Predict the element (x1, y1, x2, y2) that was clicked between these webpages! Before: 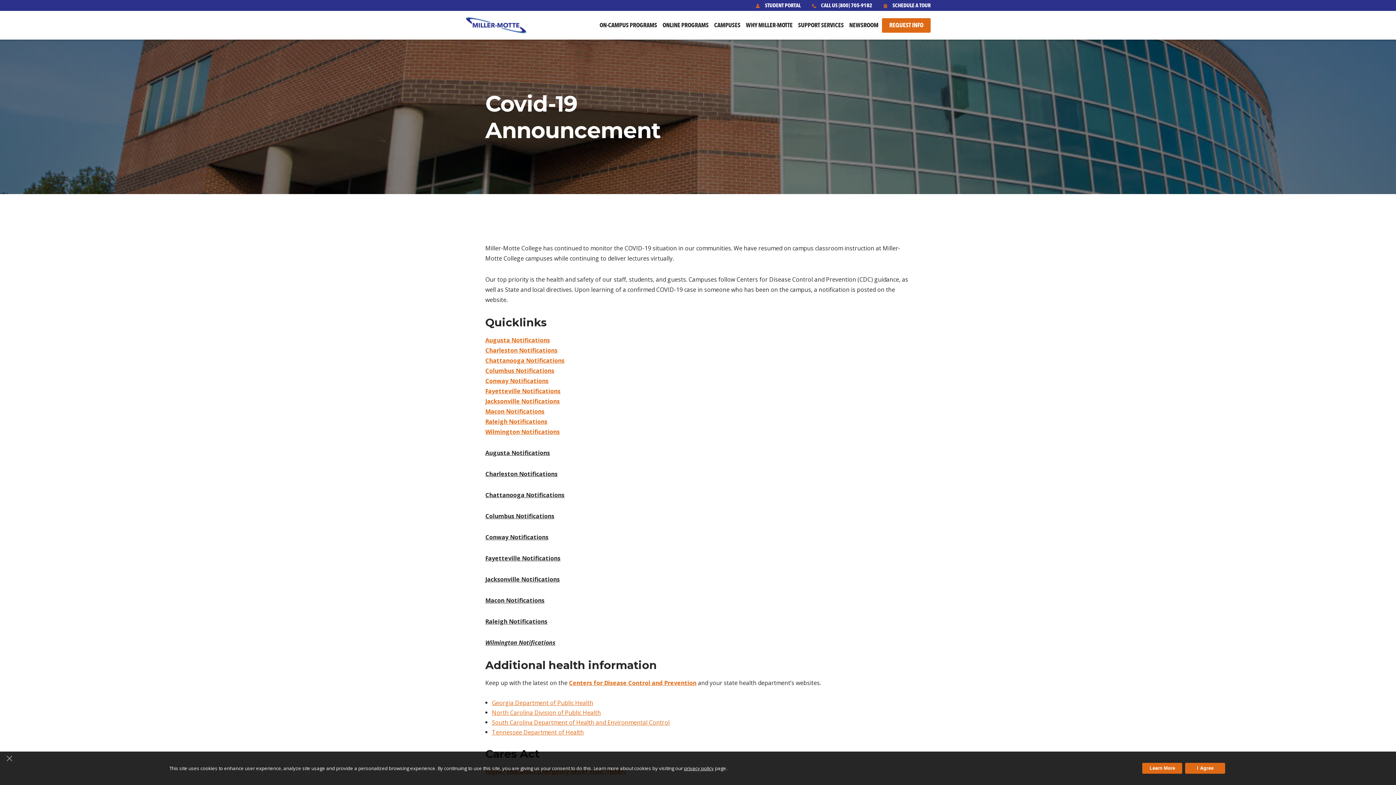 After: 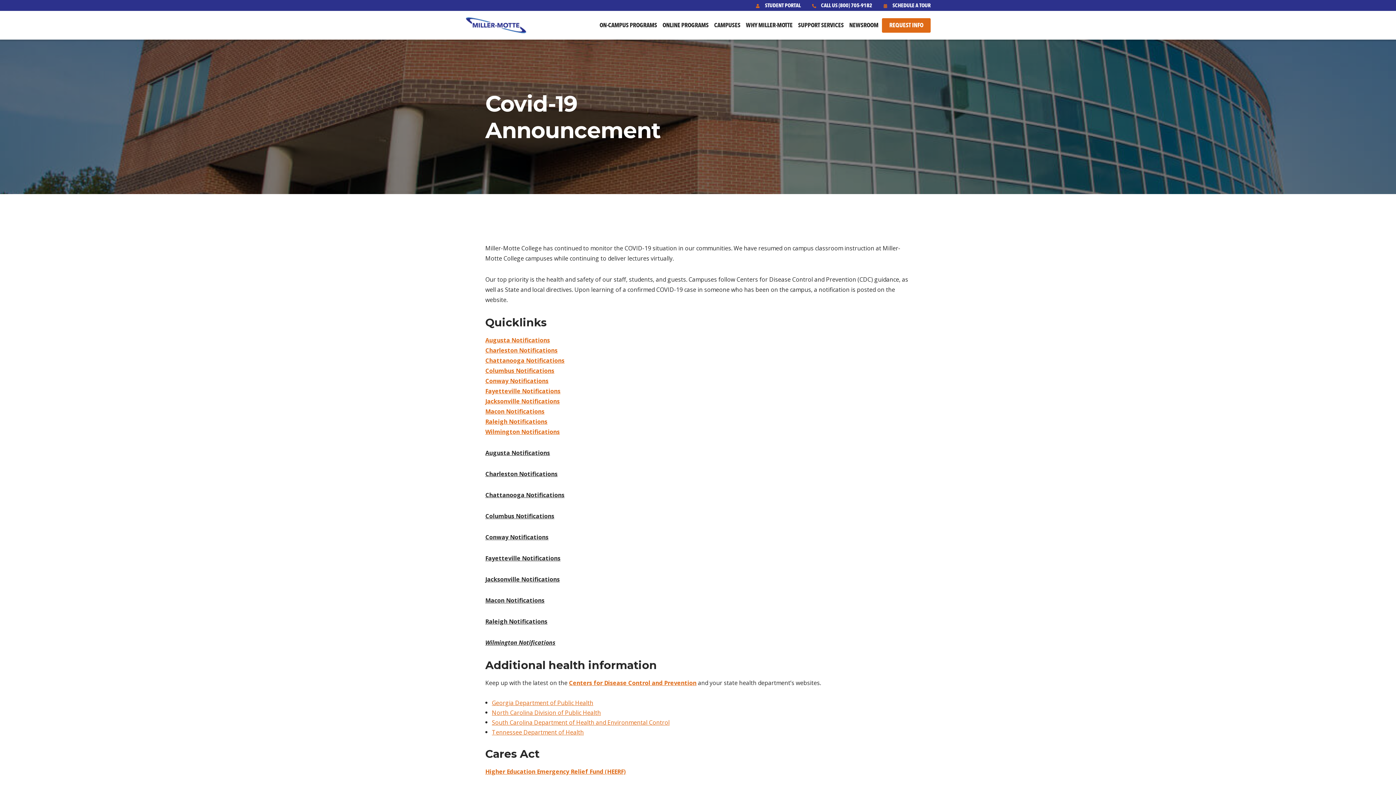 Action: label: I Agree bbox: (1185, 763, 1225, 774)